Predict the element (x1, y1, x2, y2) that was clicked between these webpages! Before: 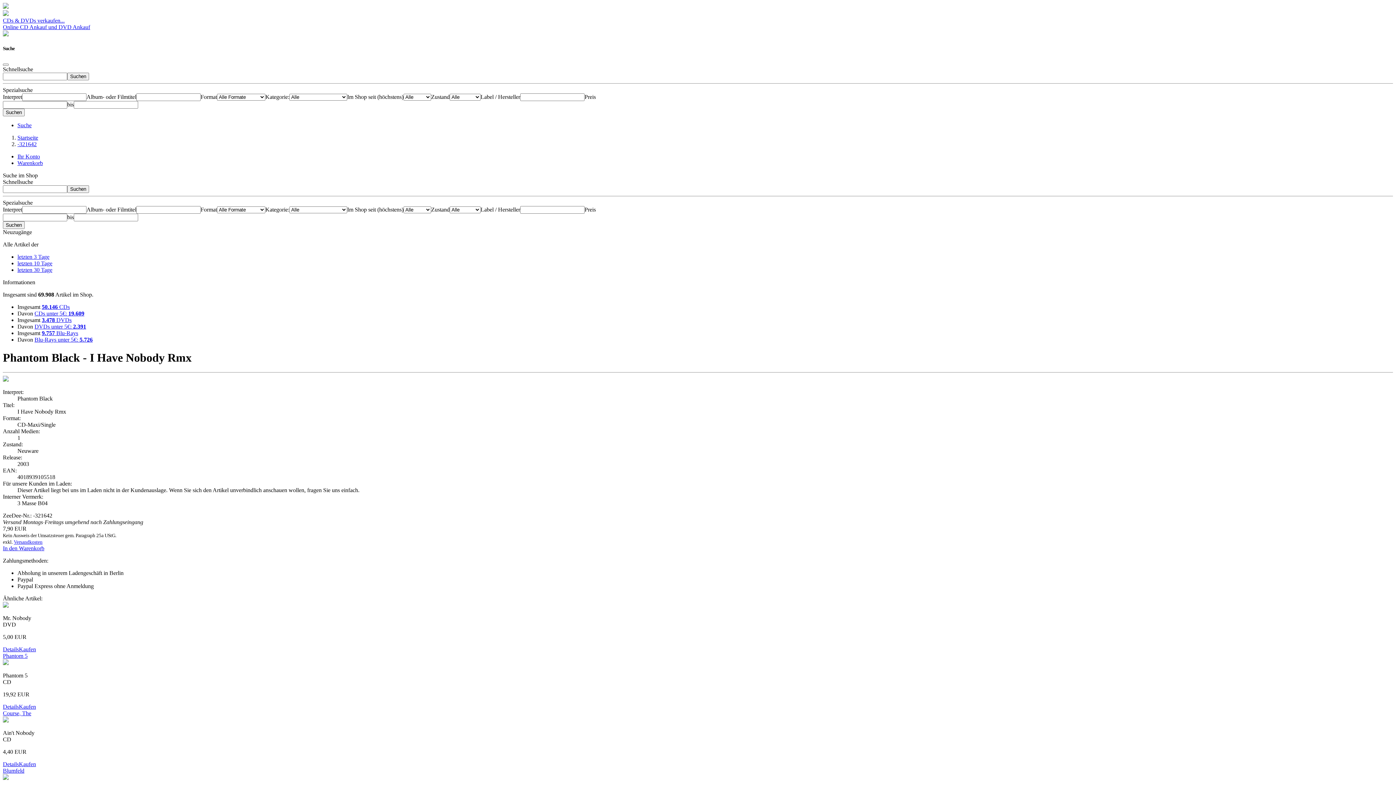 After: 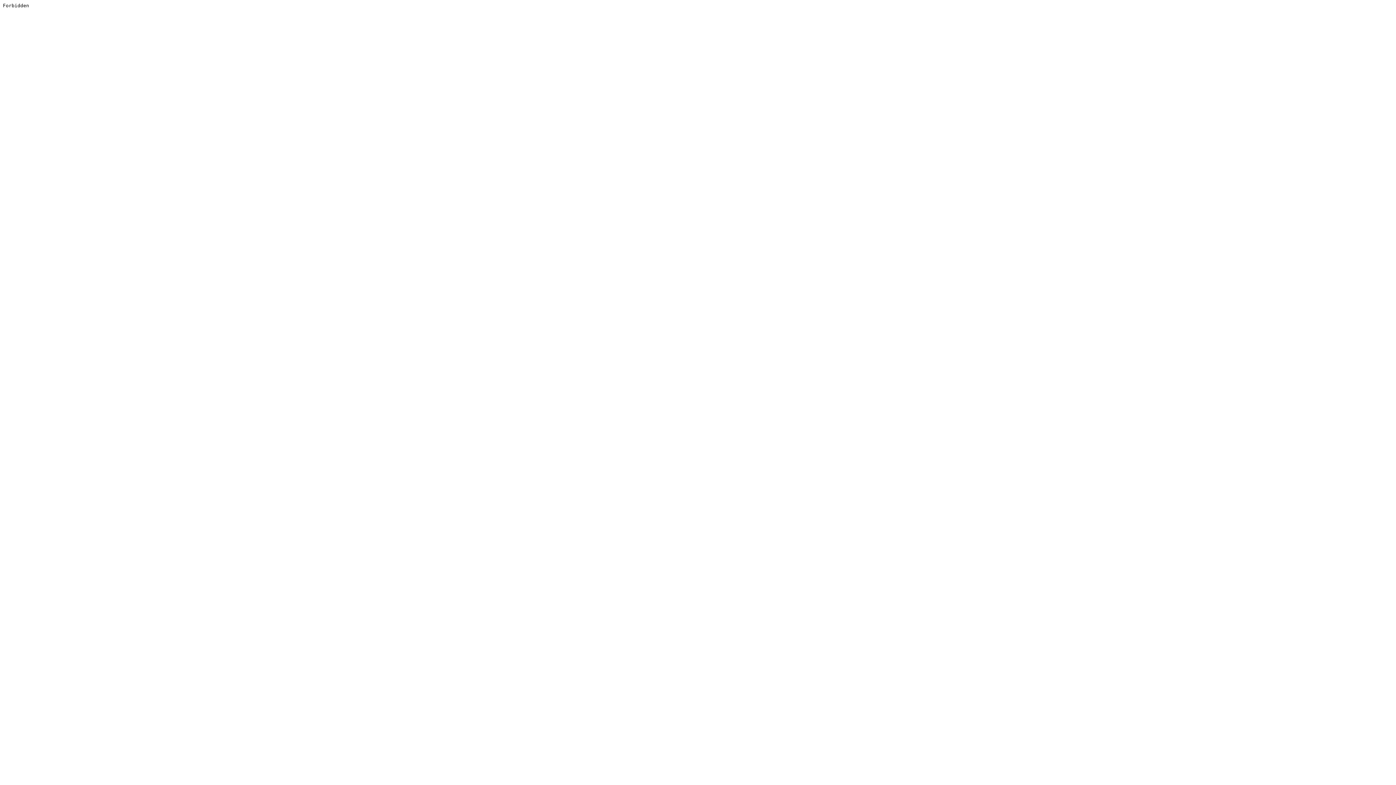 Action: bbox: (2, 3, 8, 9)